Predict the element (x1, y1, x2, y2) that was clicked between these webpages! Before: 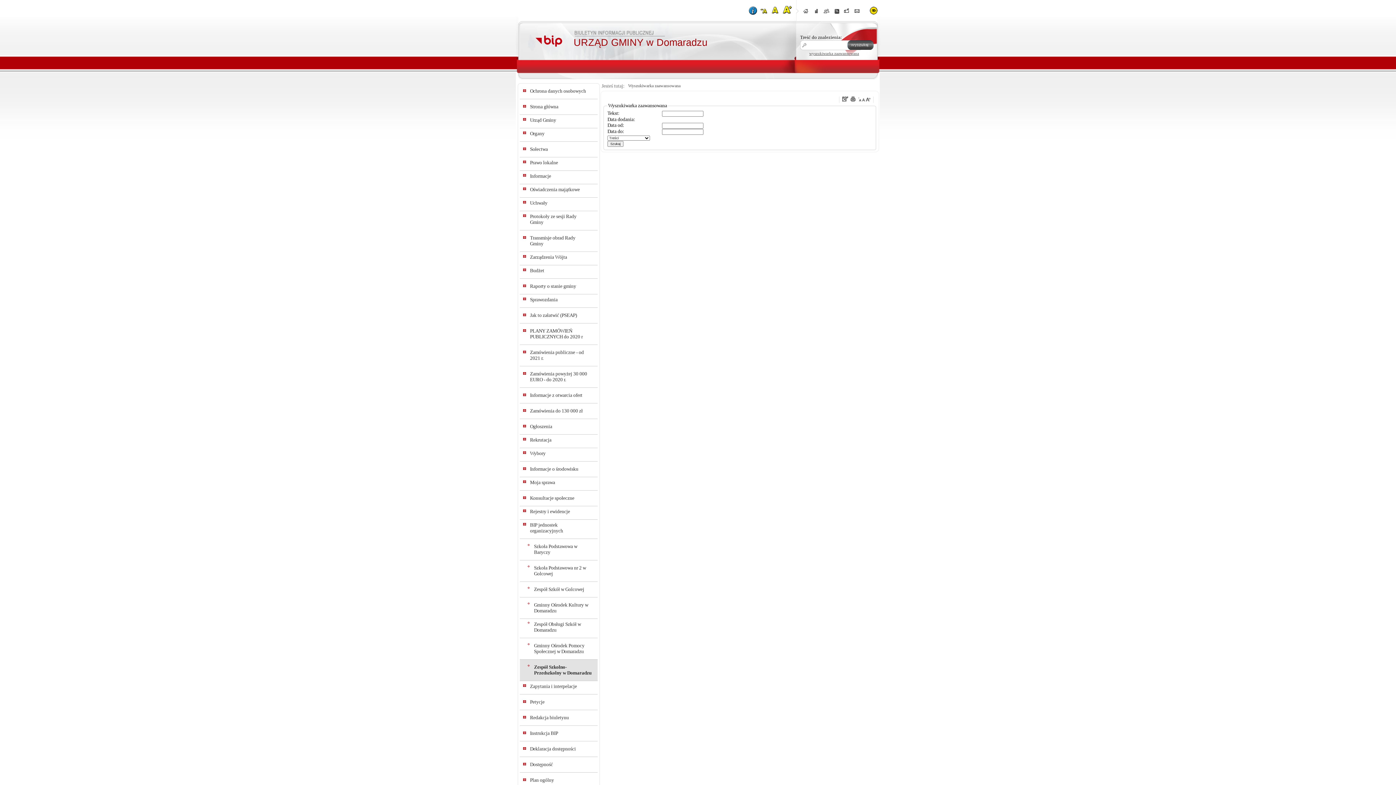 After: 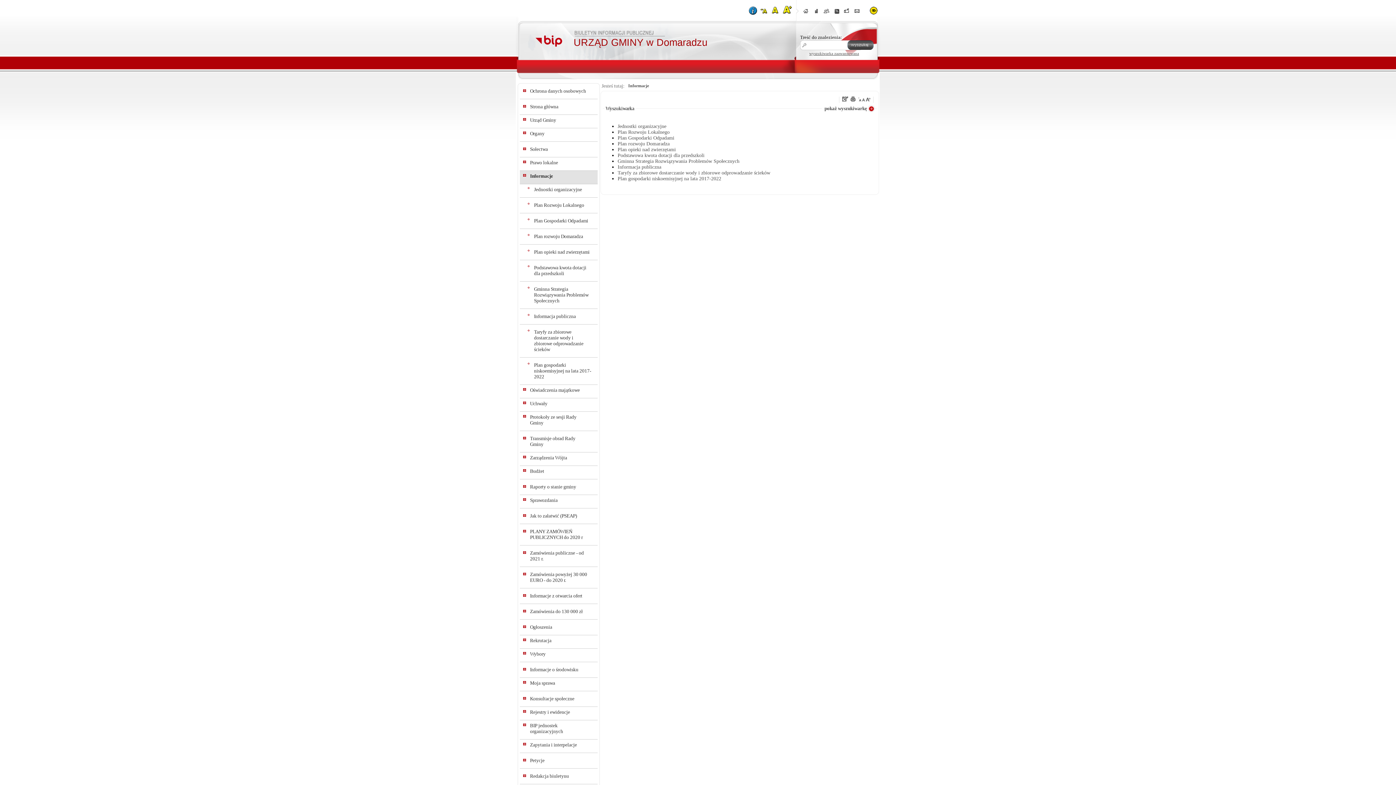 Action: bbox: (530, 173, 588, 179) label: Informacje